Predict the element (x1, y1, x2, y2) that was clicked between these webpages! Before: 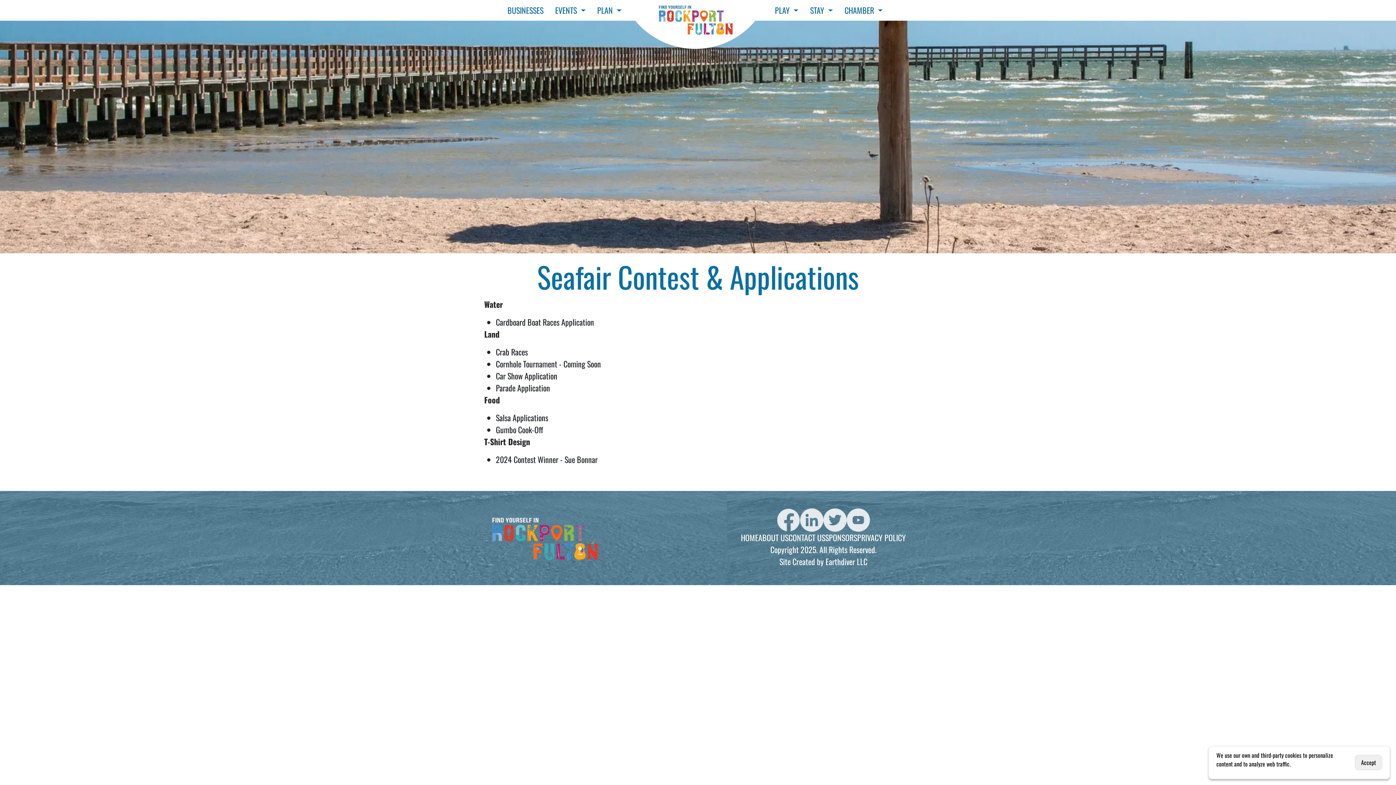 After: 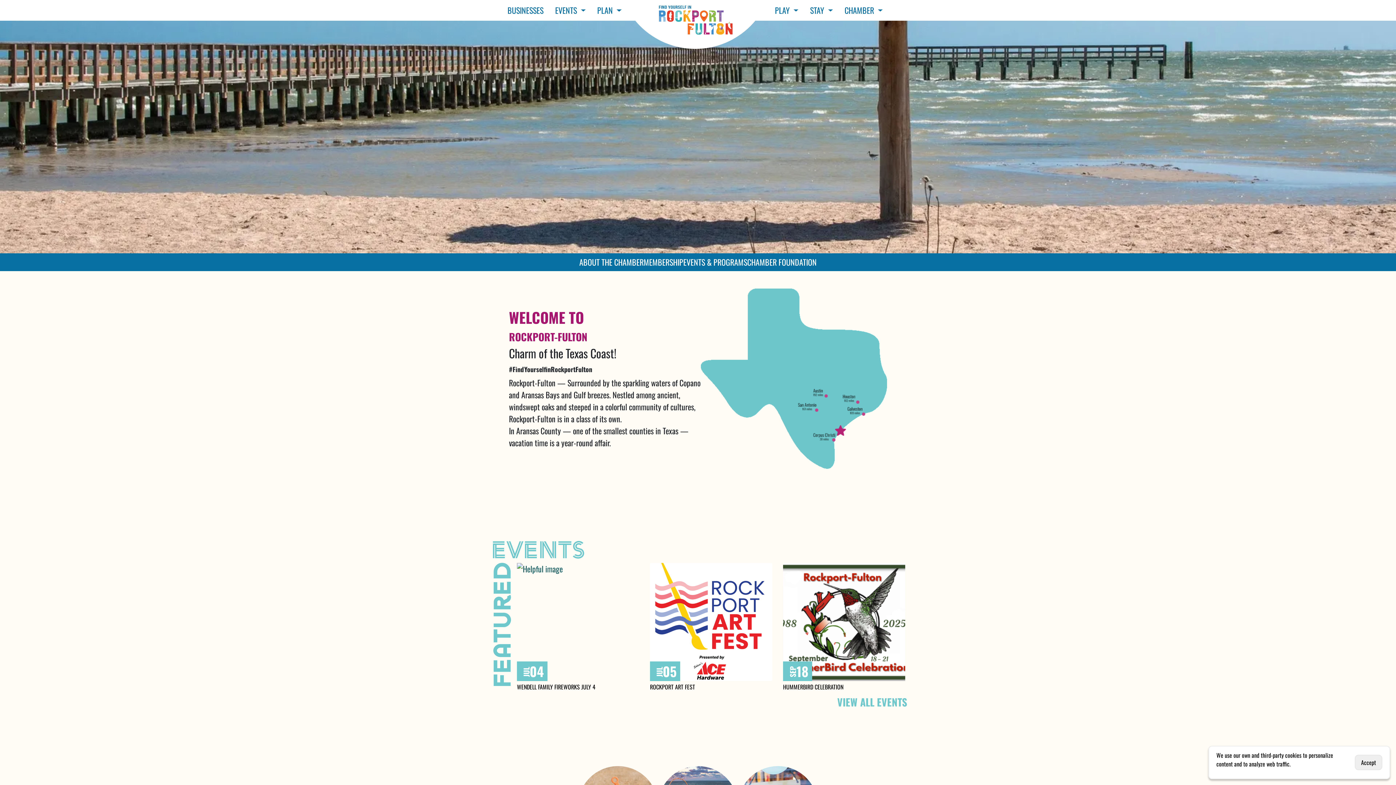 Action: bbox: (857, 532, 906, 543) label: PRIVACY POLICY